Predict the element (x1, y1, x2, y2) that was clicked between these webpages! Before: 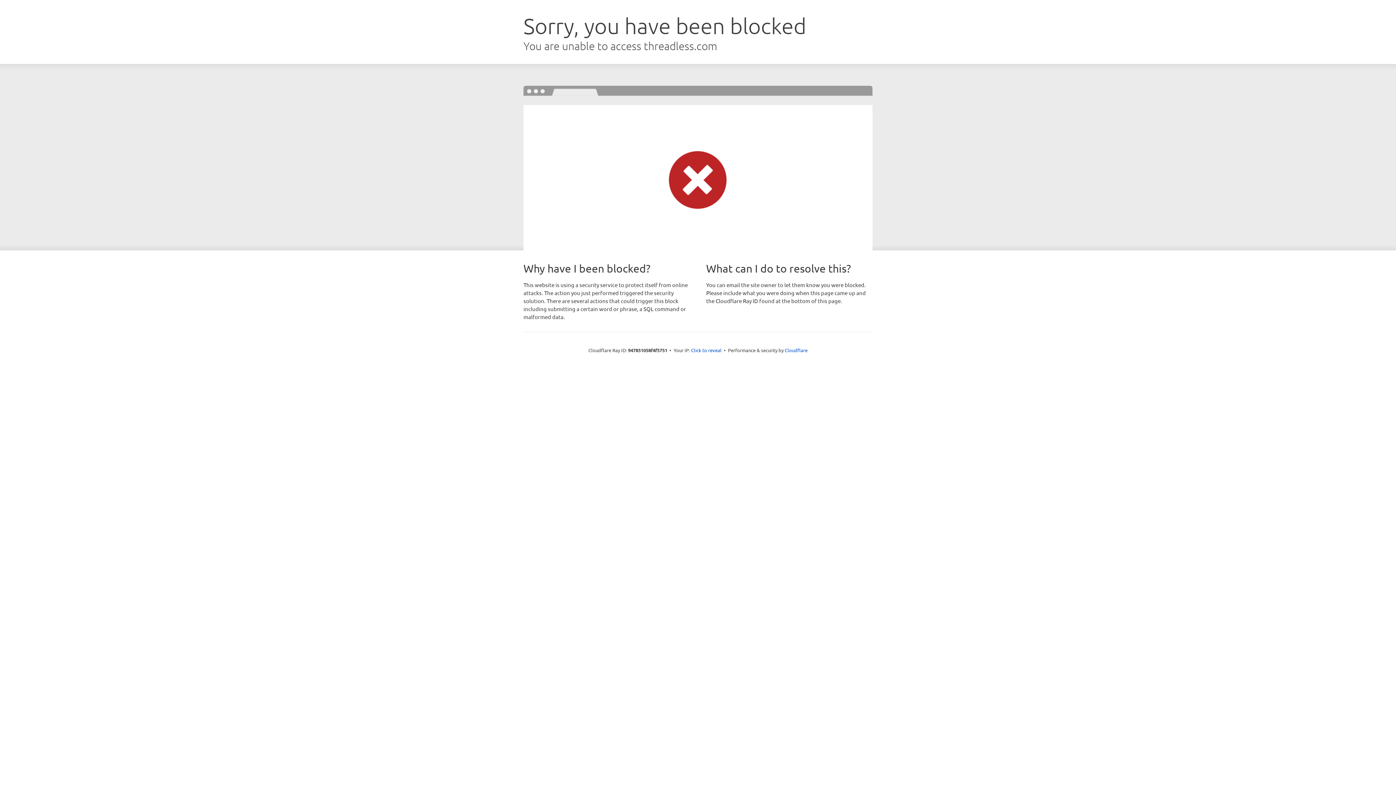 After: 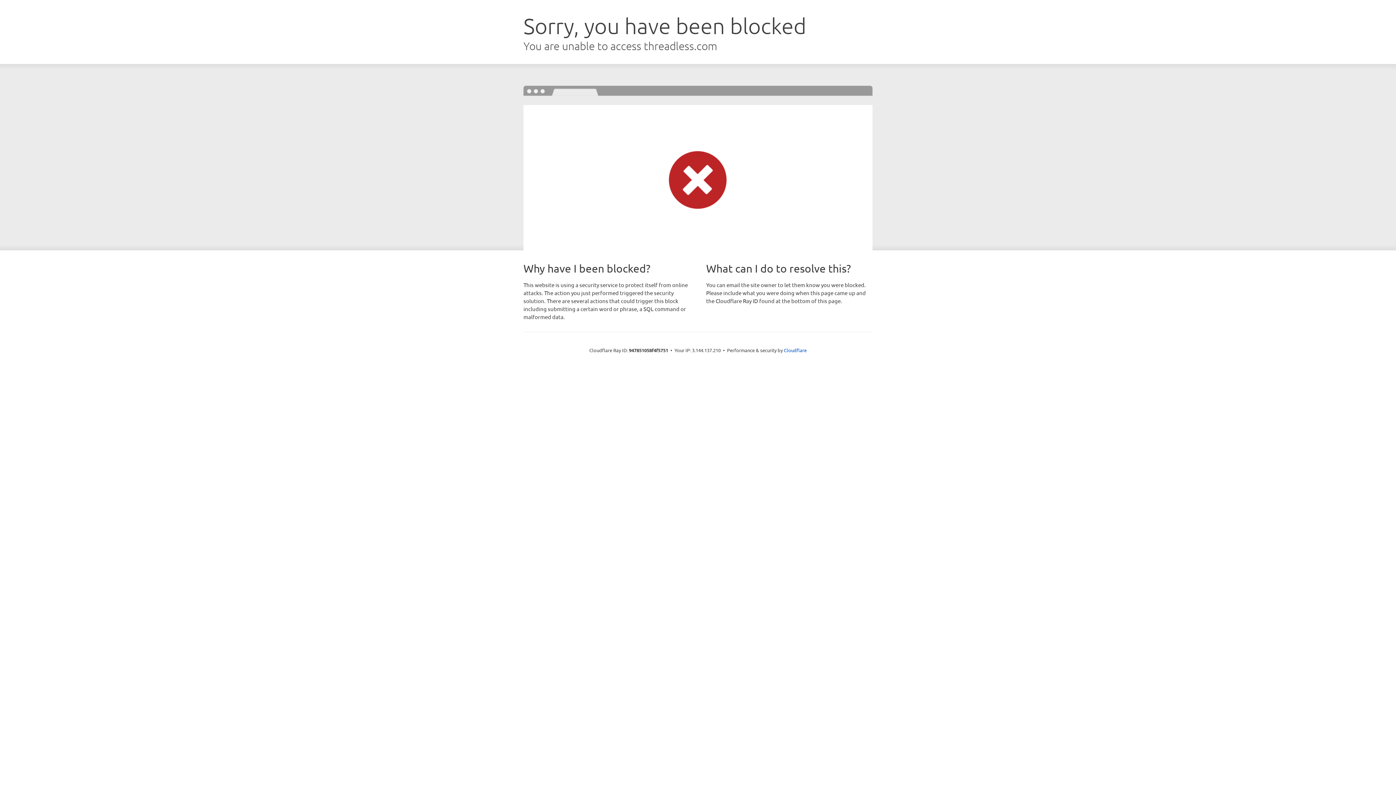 Action: label: Click to reveal bbox: (691, 346, 721, 353)